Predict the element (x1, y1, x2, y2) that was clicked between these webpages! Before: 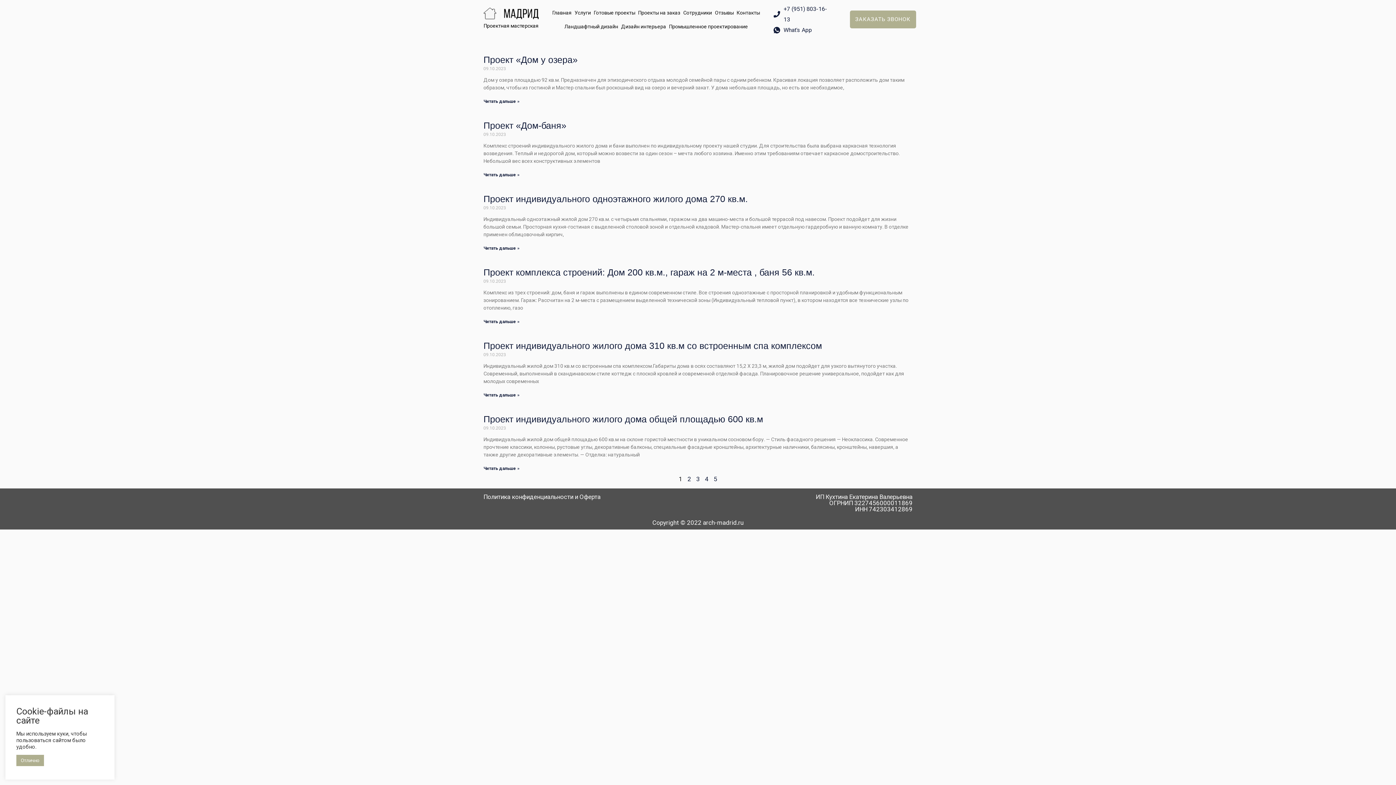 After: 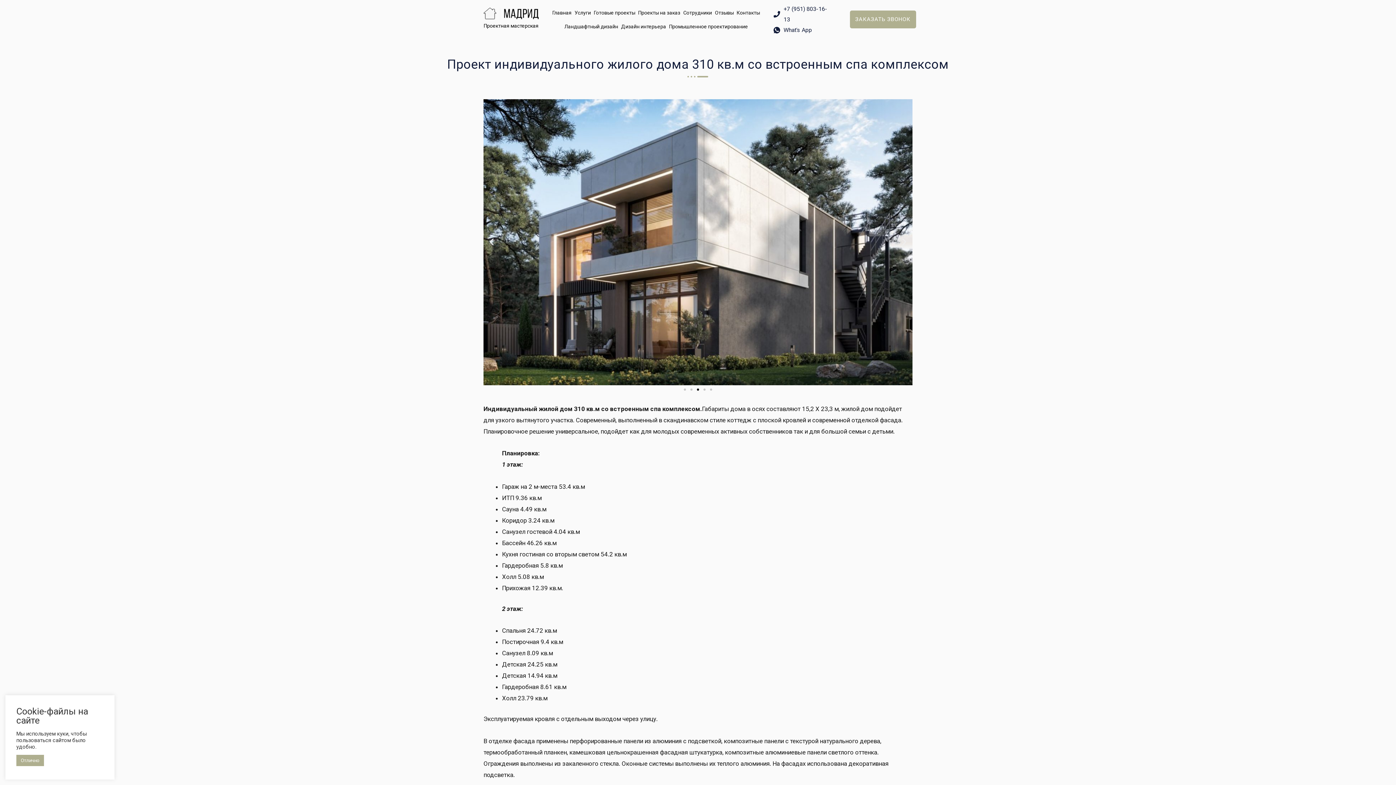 Action: bbox: (483, 340, 822, 350) label: Проект индивидуального жилого дома 310 кв.м со встроенным спа комплексом